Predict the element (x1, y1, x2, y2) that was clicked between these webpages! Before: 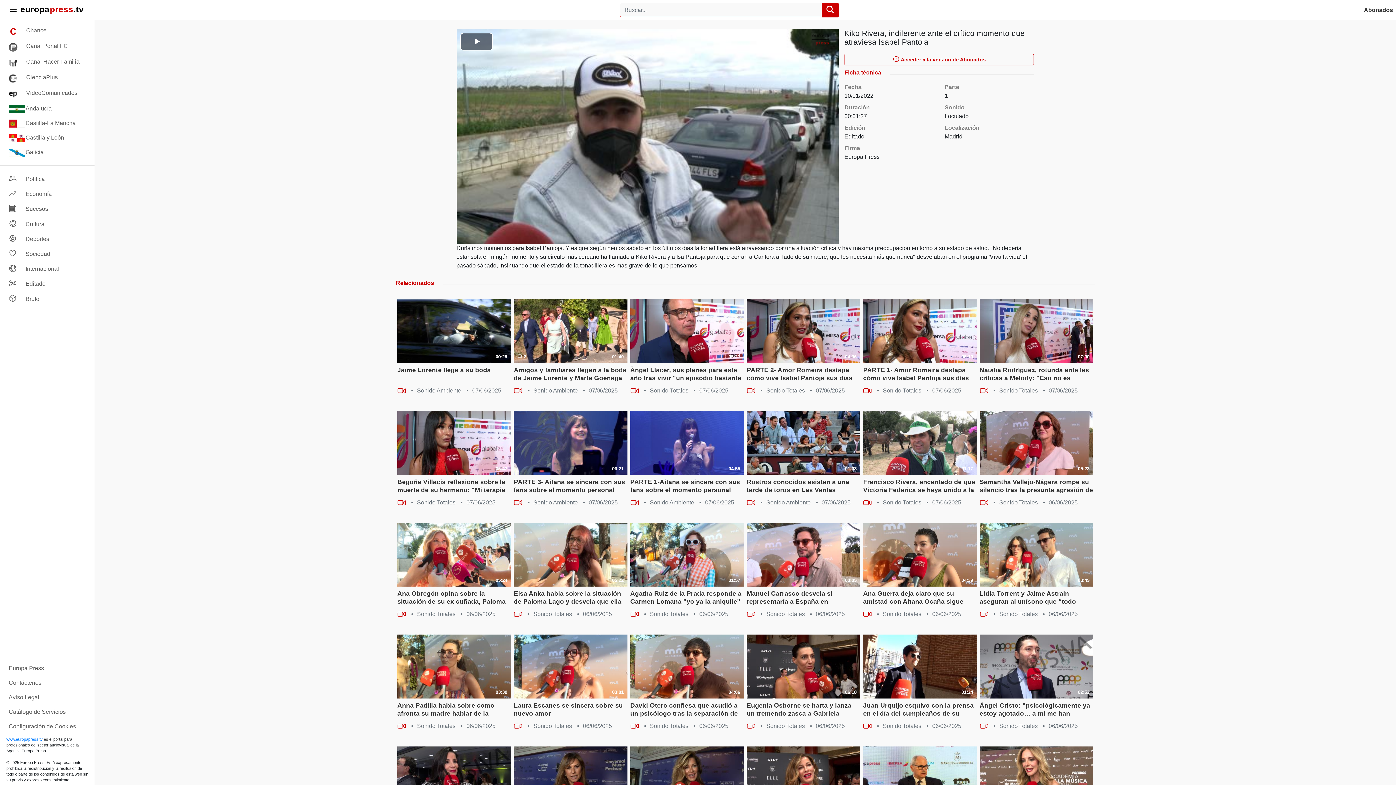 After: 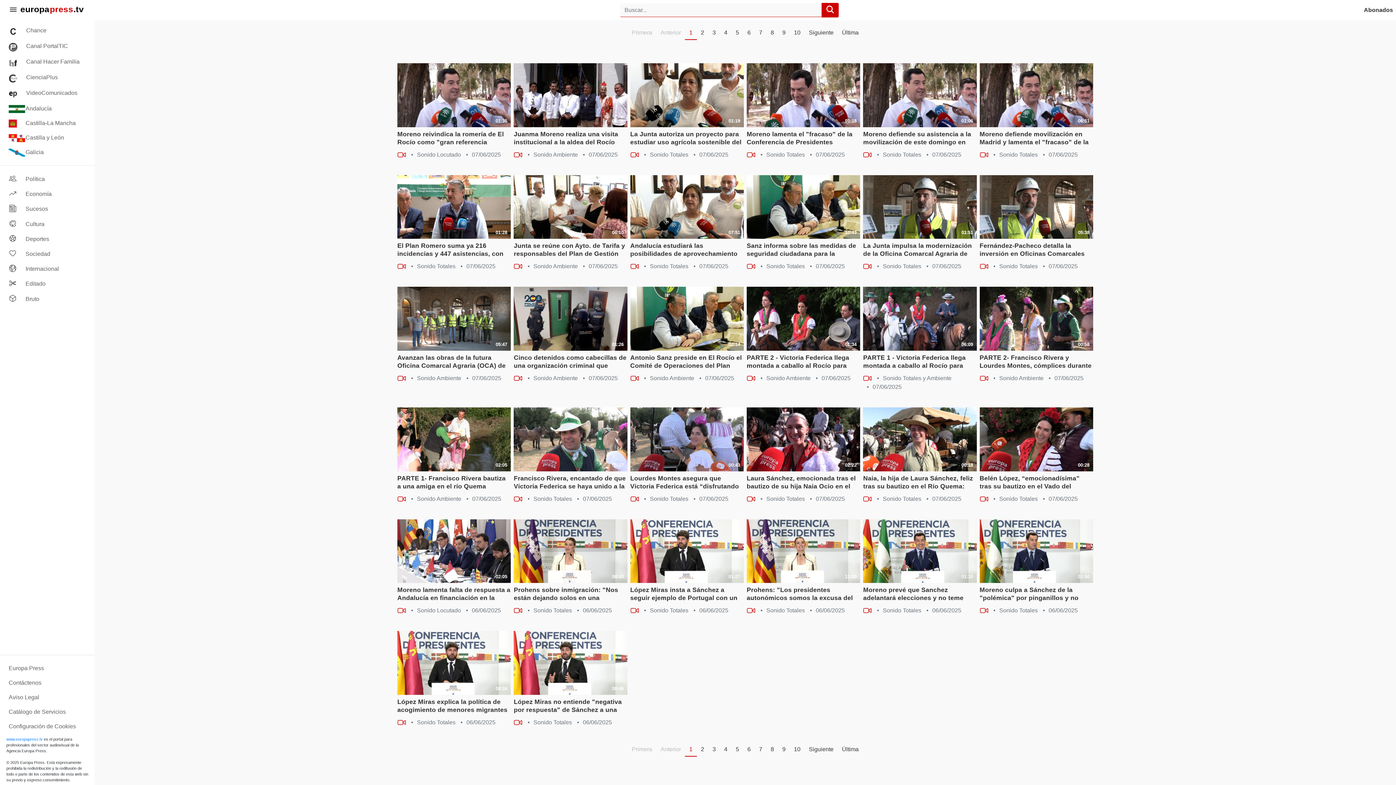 Action: bbox: (0, 101, 94, 116) label: Andalucía